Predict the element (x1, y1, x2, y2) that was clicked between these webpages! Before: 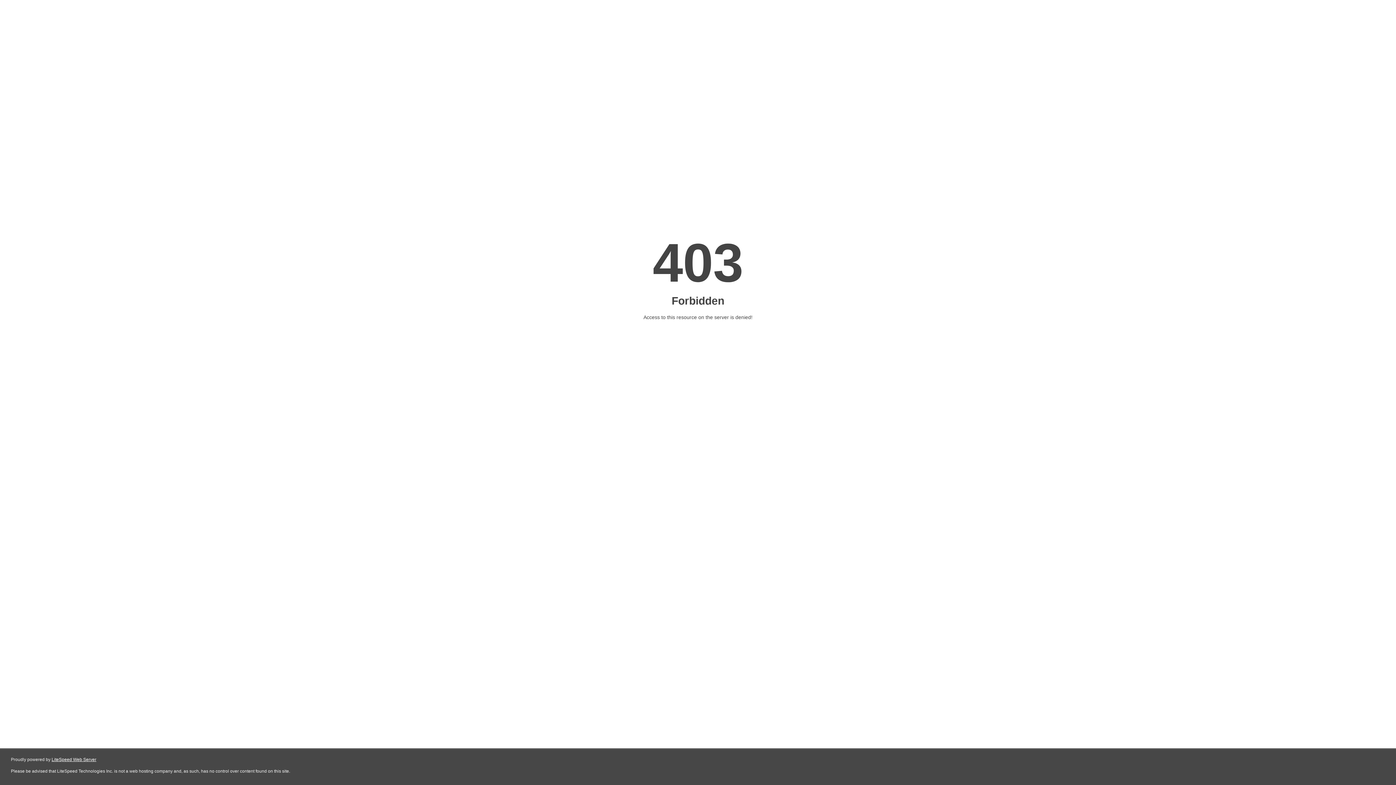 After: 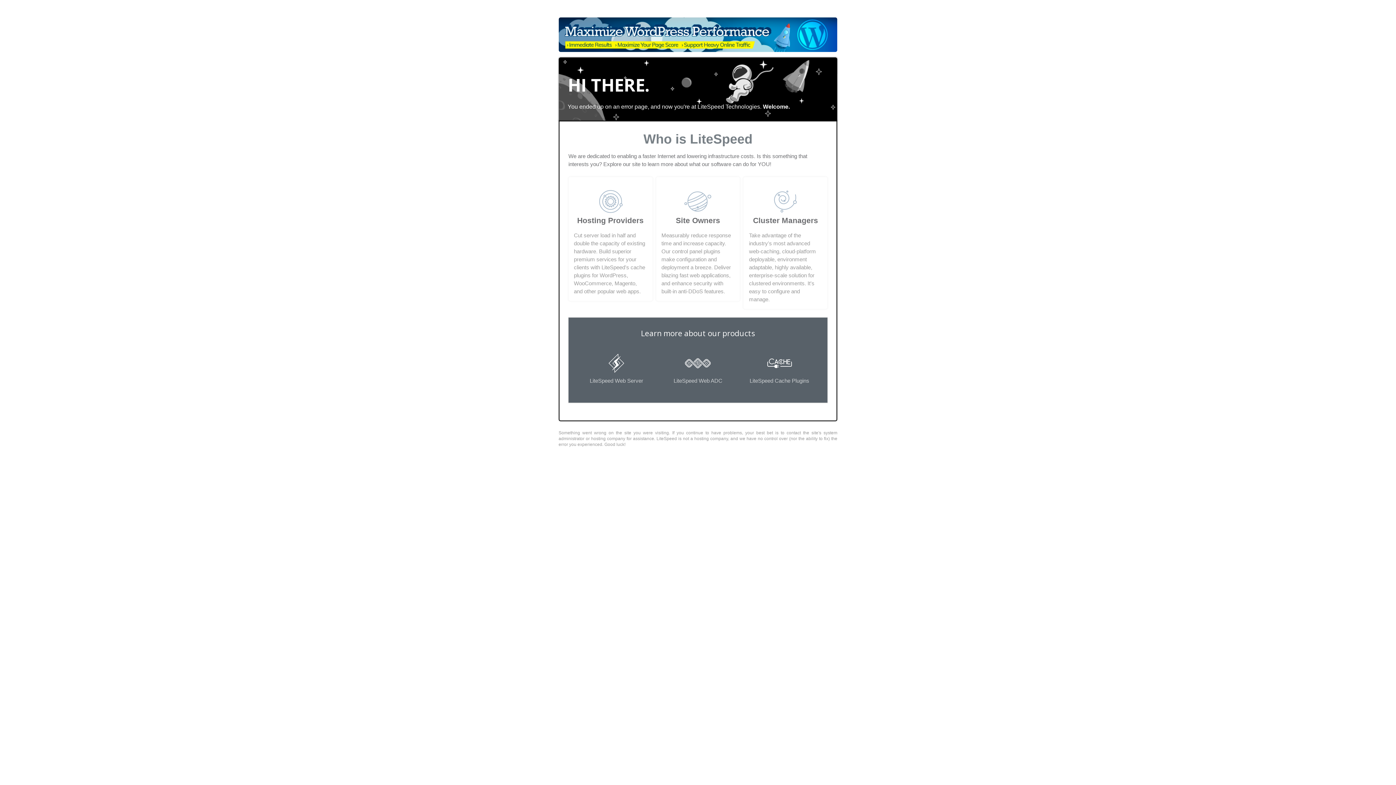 Action: bbox: (51, 757, 96, 762) label: LiteSpeed Web Server